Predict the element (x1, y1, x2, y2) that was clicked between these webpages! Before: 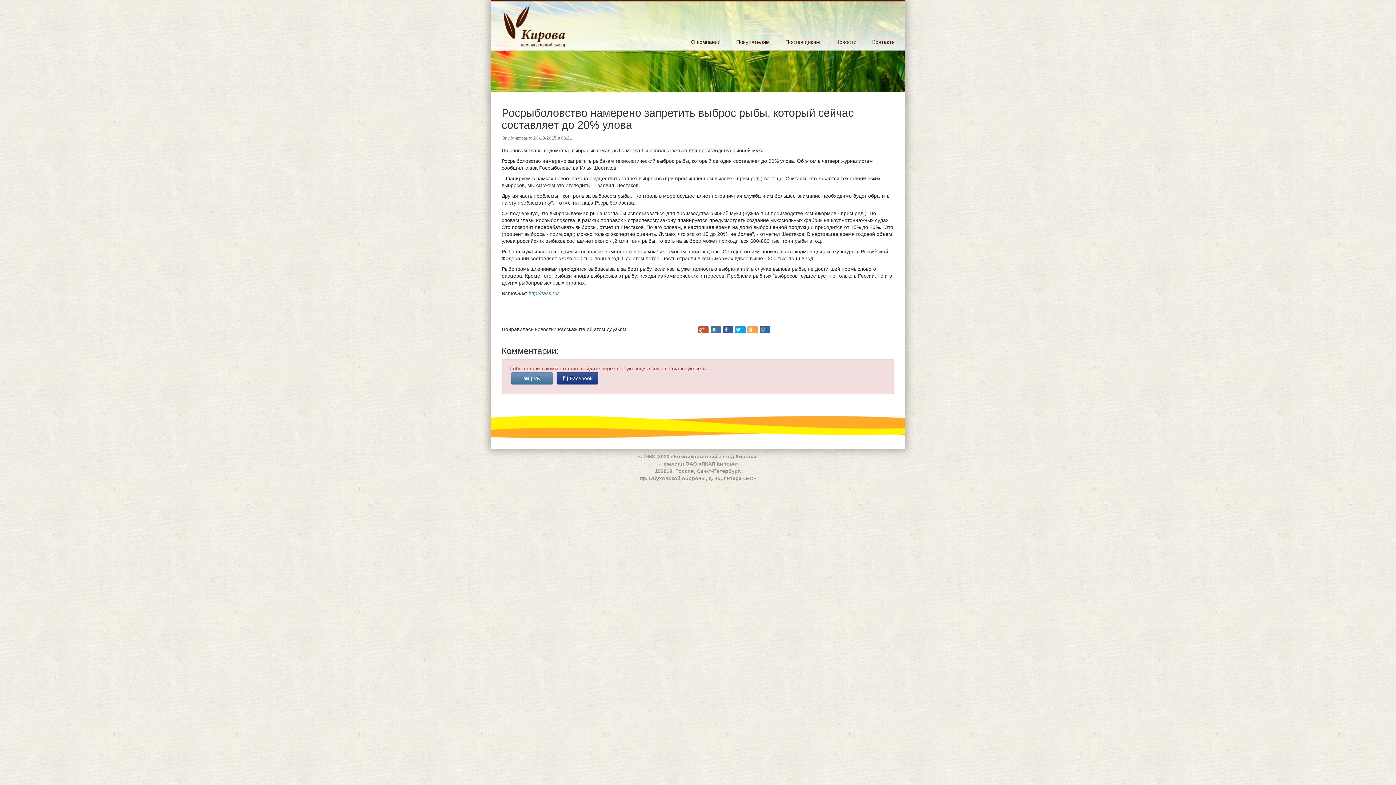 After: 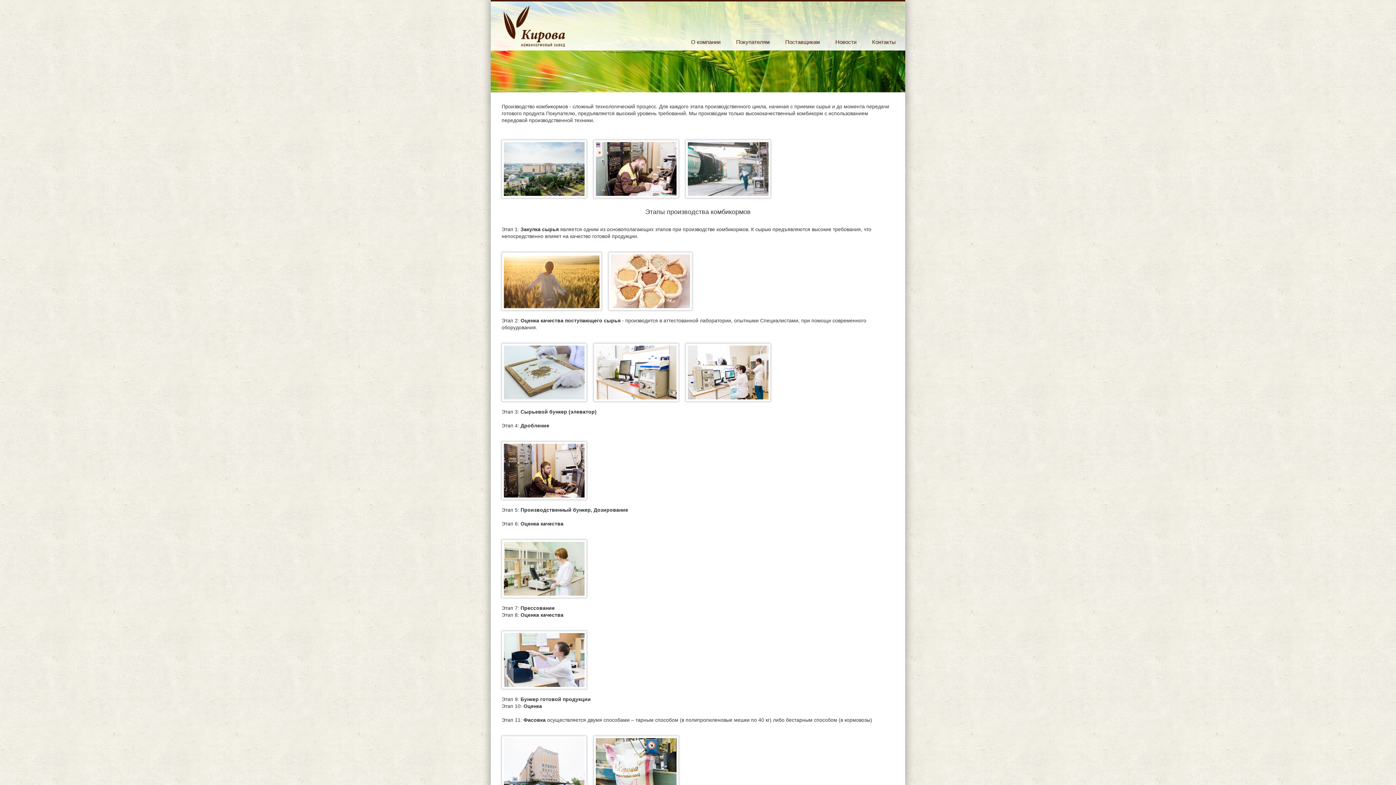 Action: bbox: (731, 37, 774, 46) label: Покупателям